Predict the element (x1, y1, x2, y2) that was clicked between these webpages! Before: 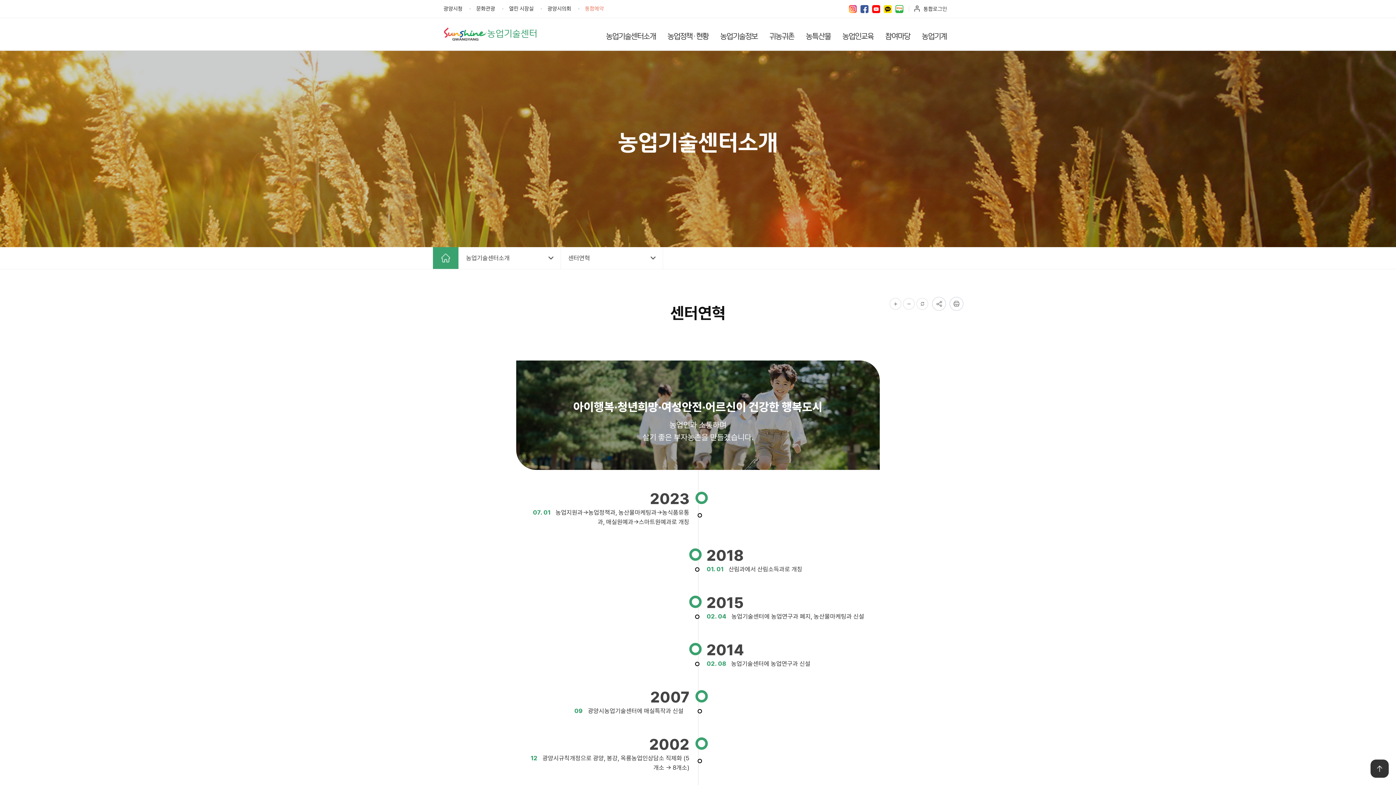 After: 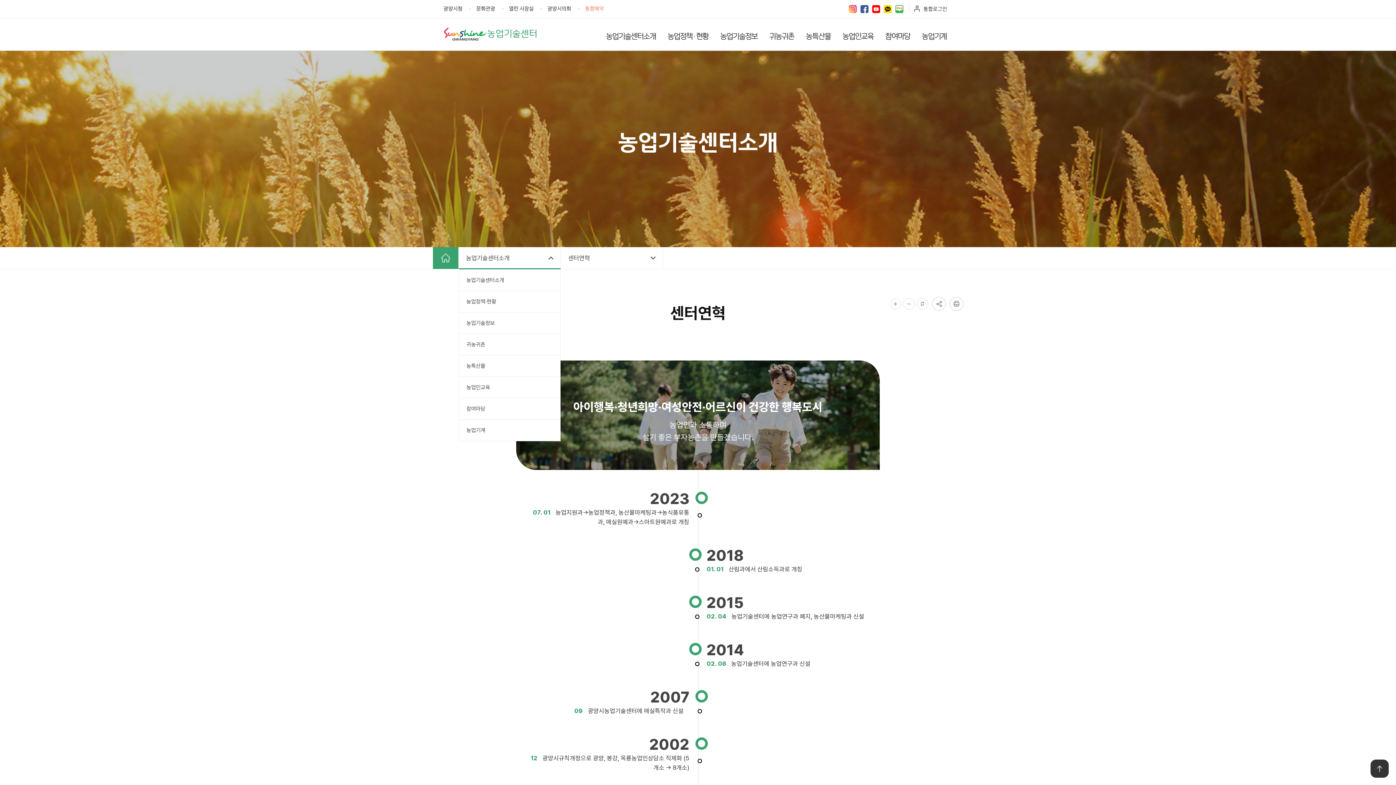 Action: bbox: (458, 247, 560, 269) label: 농업기술센터소개